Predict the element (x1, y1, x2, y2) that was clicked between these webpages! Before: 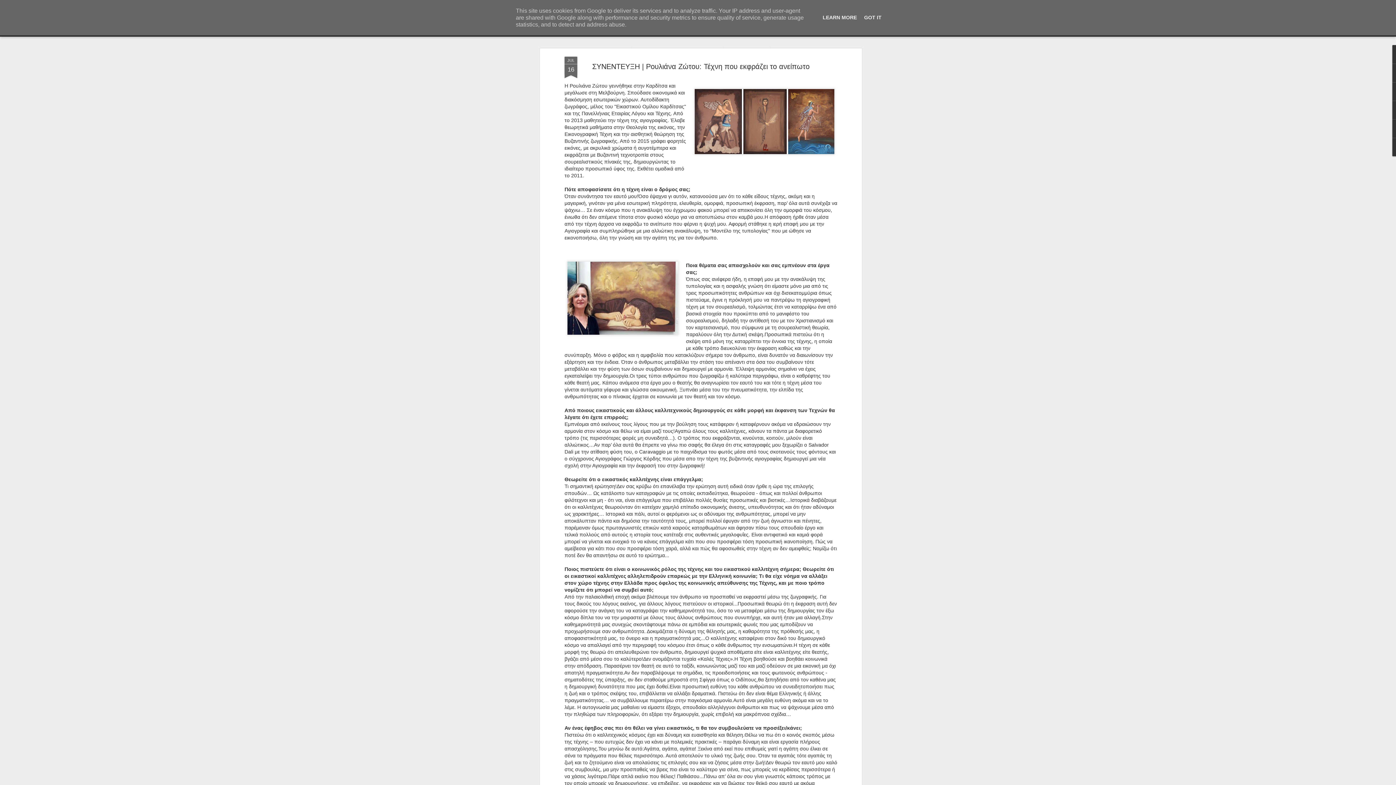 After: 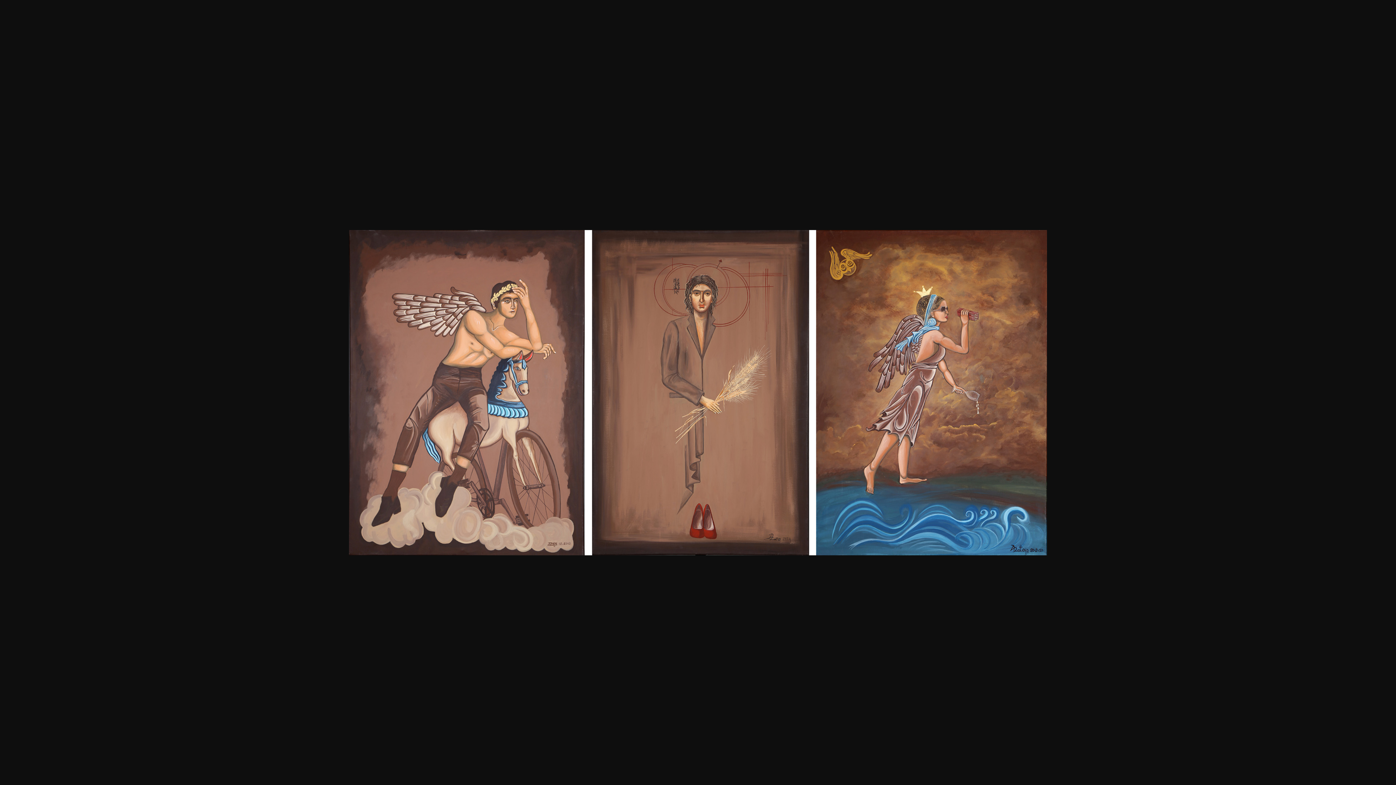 Action: bbox: (692, 82, 837, 162)